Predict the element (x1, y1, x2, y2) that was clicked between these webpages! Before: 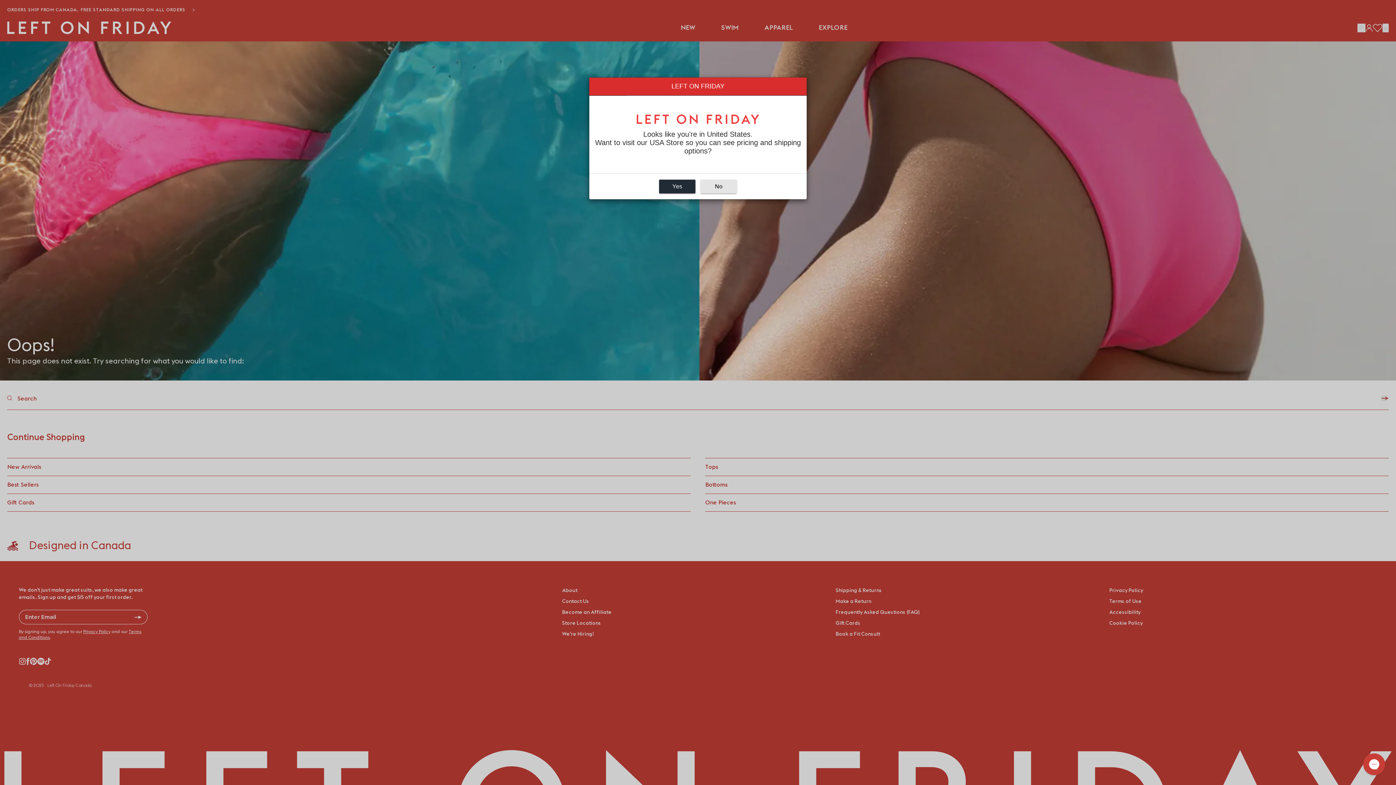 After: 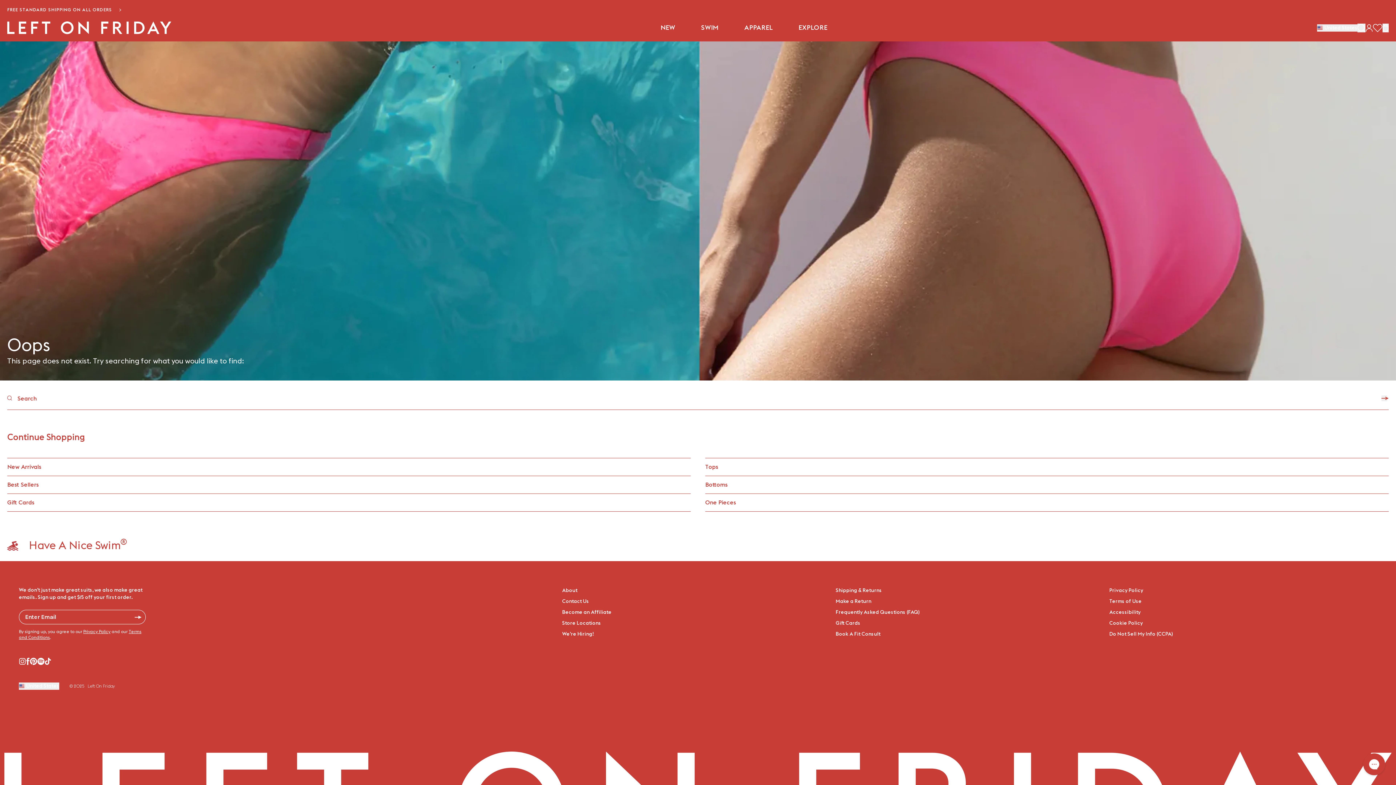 Action: label: Yes bbox: (659, 179, 695, 193)